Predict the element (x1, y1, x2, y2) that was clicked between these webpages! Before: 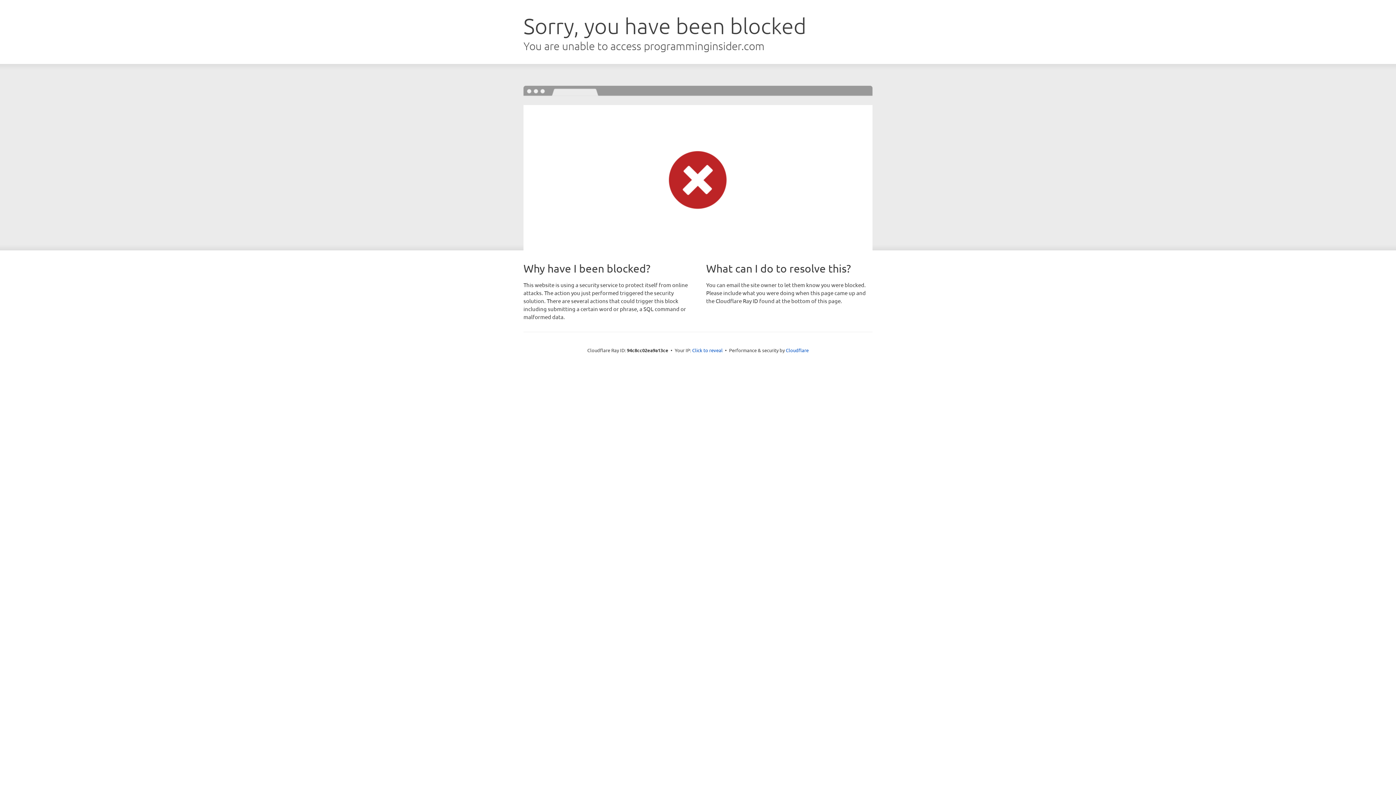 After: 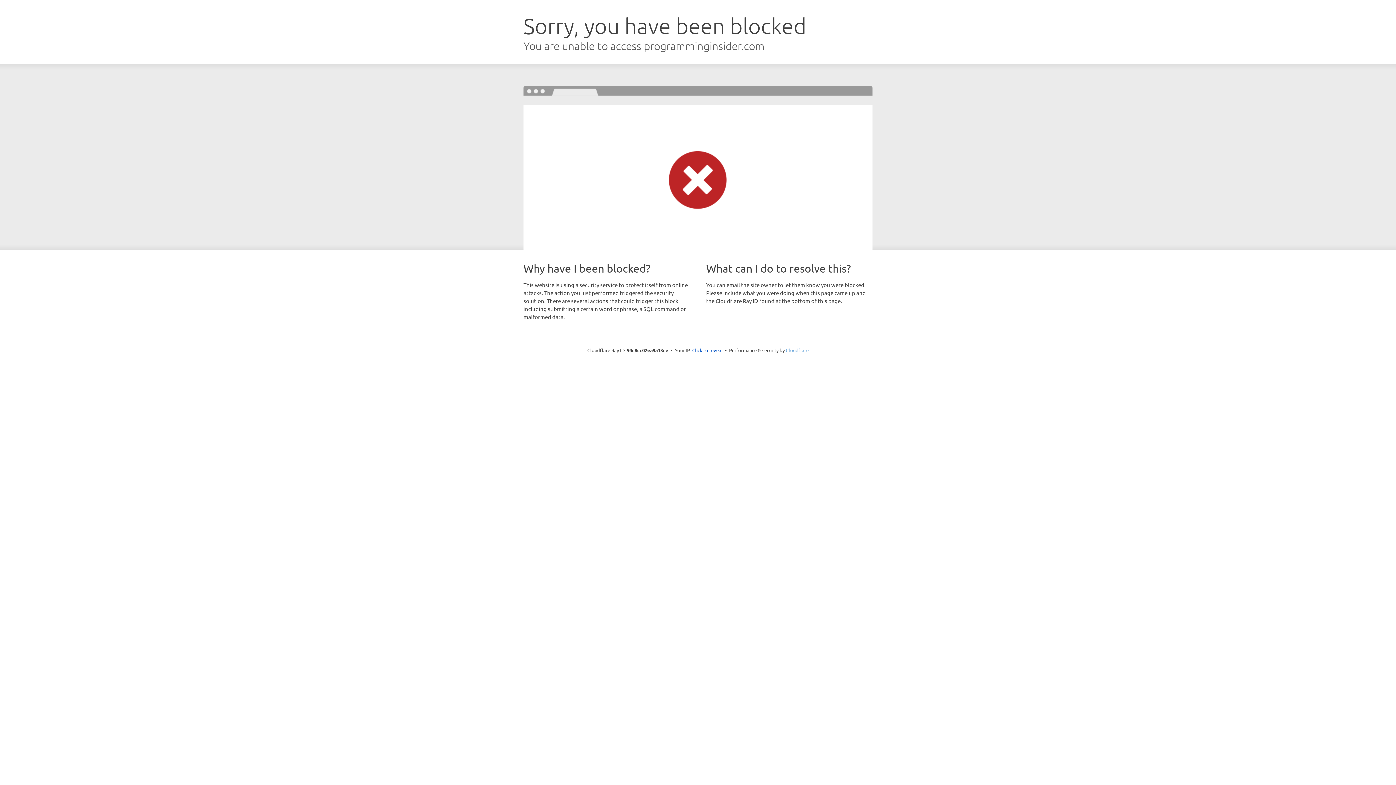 Action: label: Cloudflare bbox: (786, 347, 808, 353)